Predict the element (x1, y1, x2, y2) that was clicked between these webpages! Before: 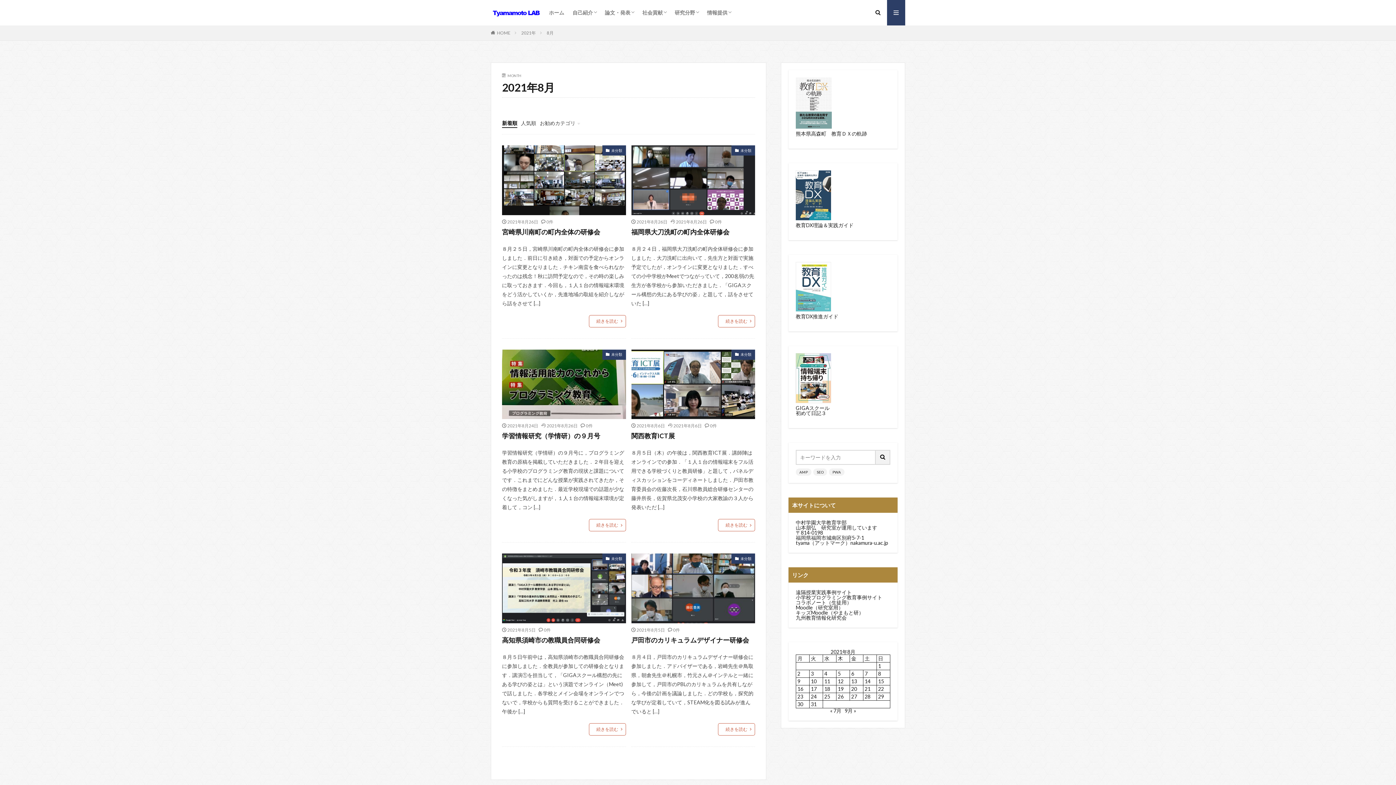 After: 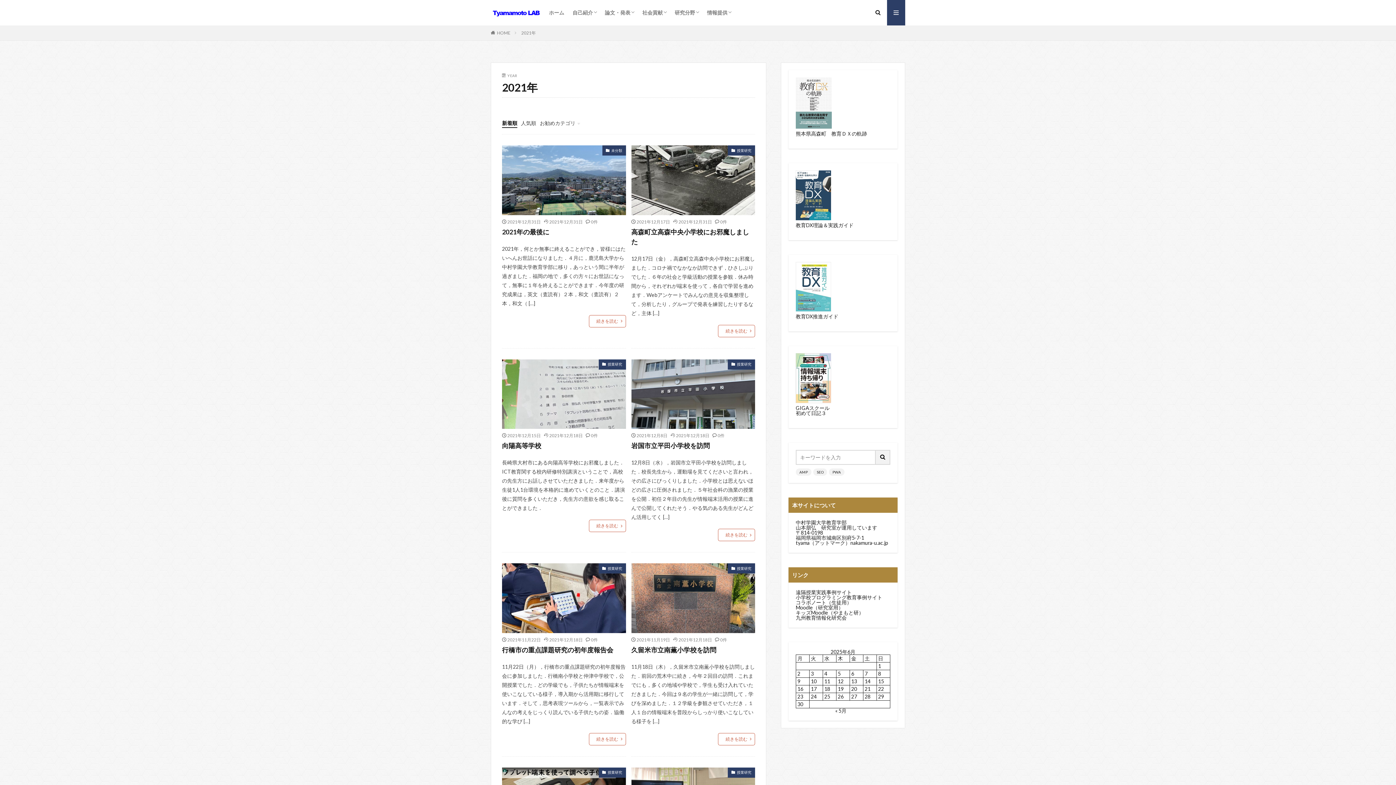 Action: bbox: (521, 30, 536, 35) label: 2021年